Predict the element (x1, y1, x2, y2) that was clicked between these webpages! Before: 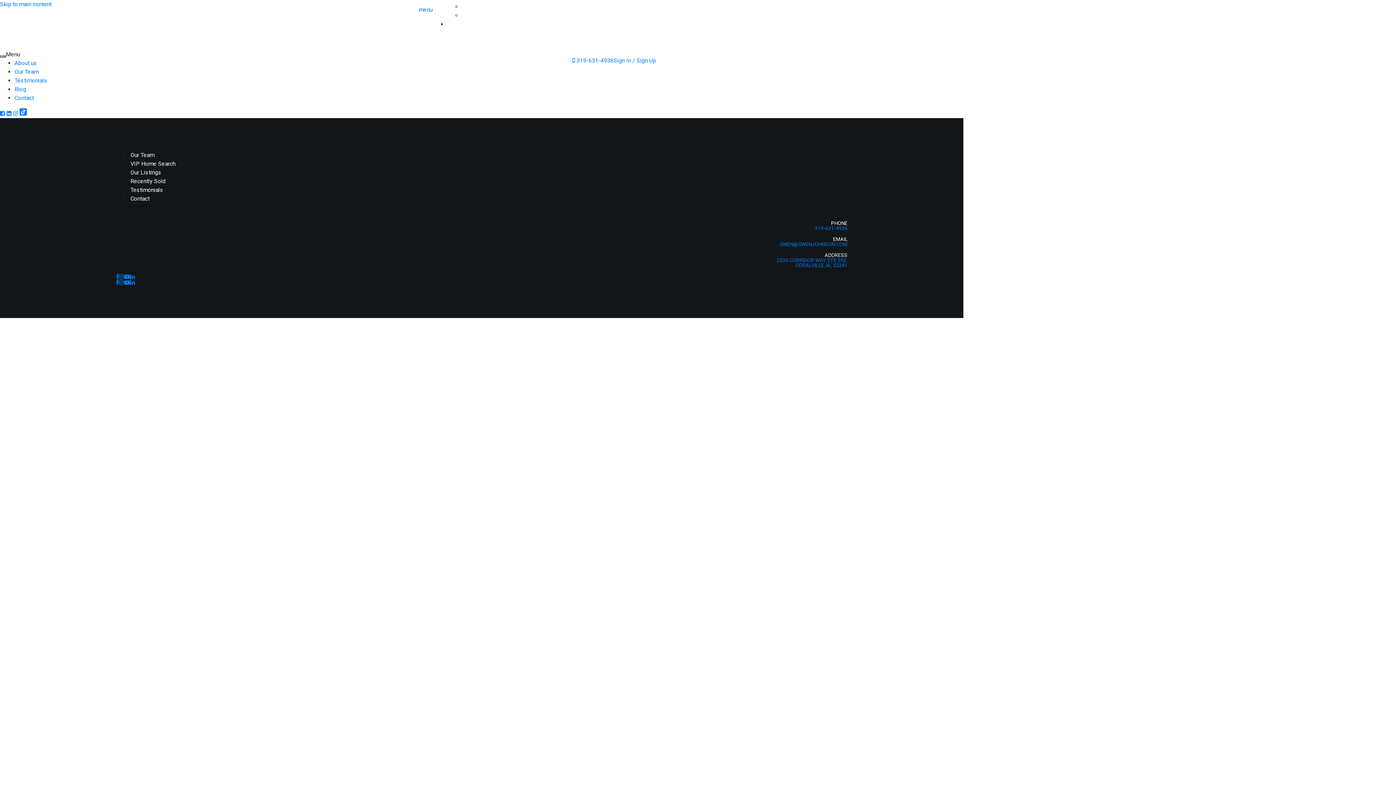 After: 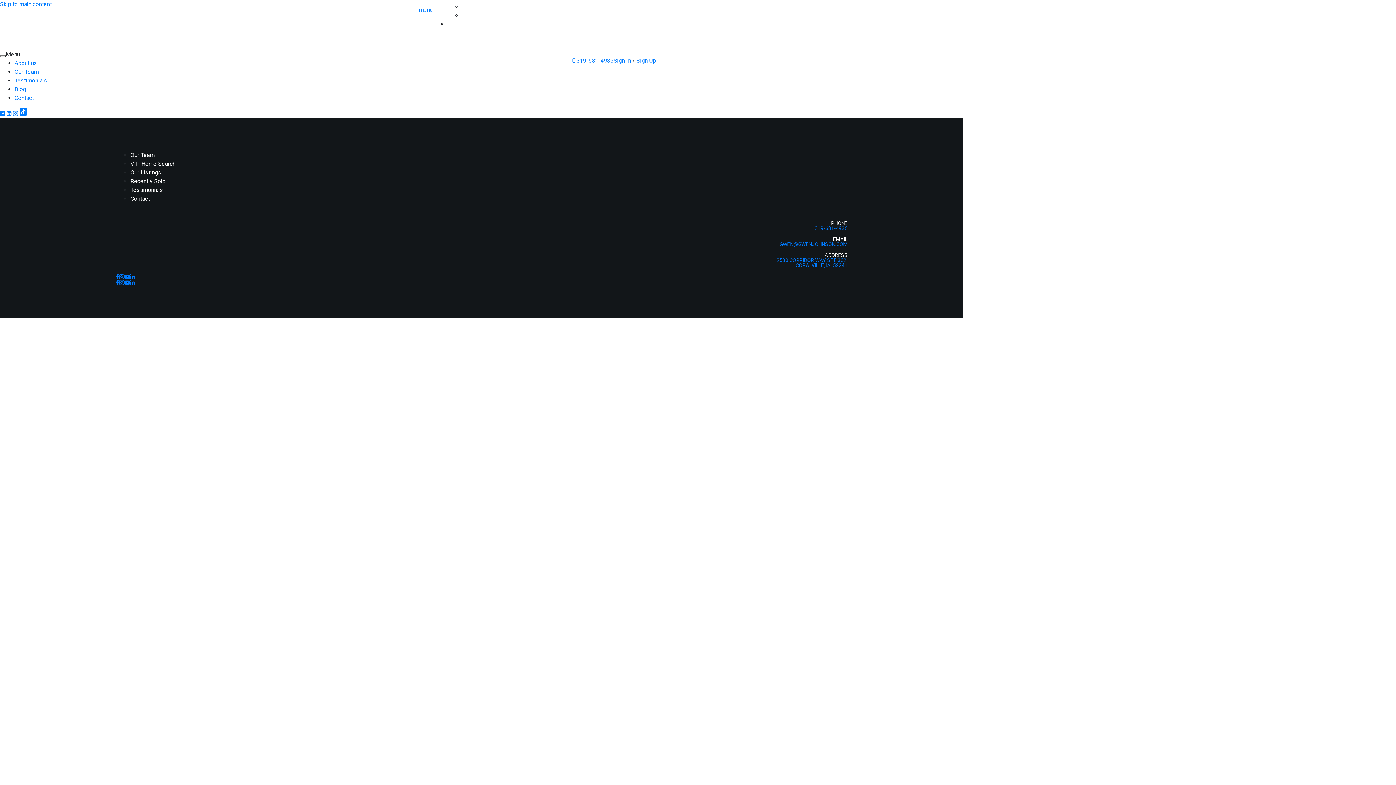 Action: label: About us bbox: (14, 59, 37, 66)